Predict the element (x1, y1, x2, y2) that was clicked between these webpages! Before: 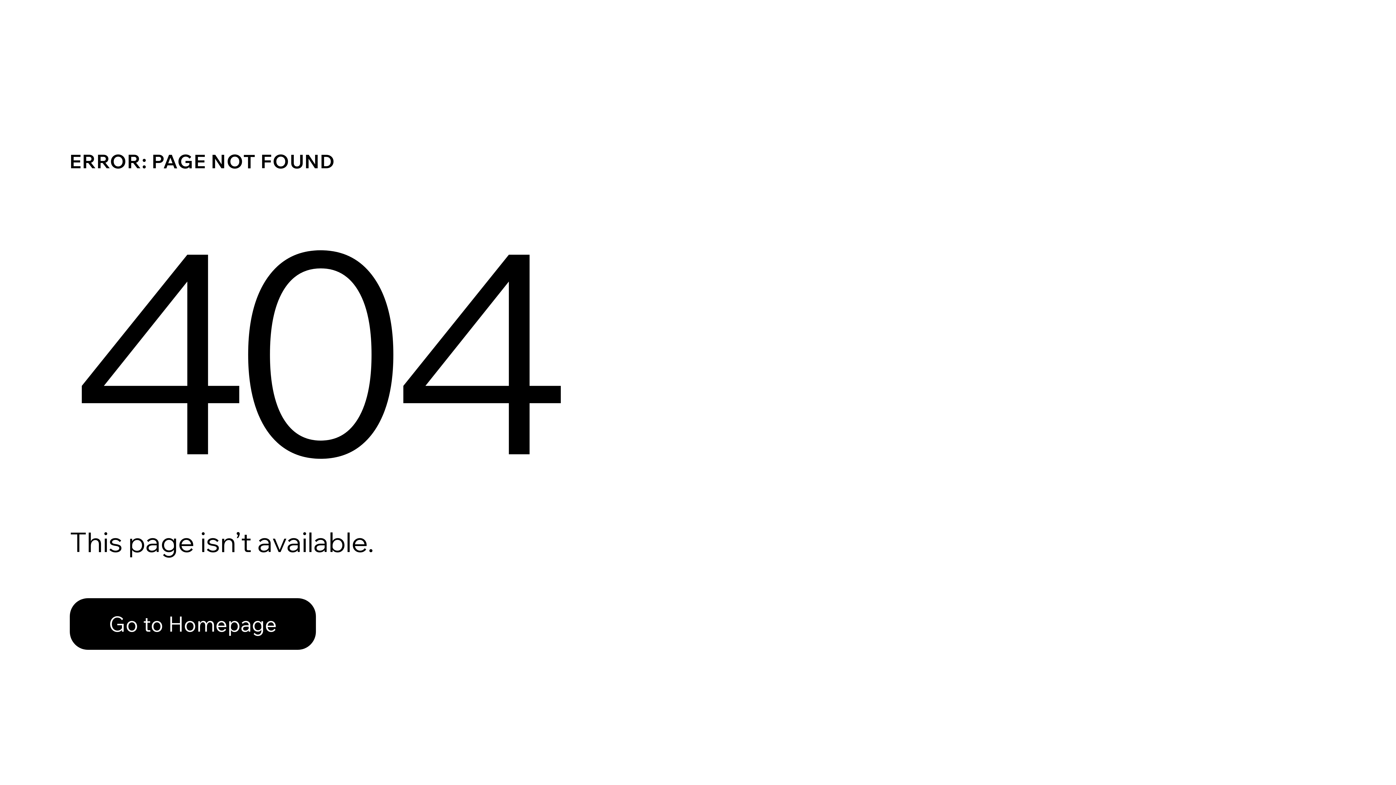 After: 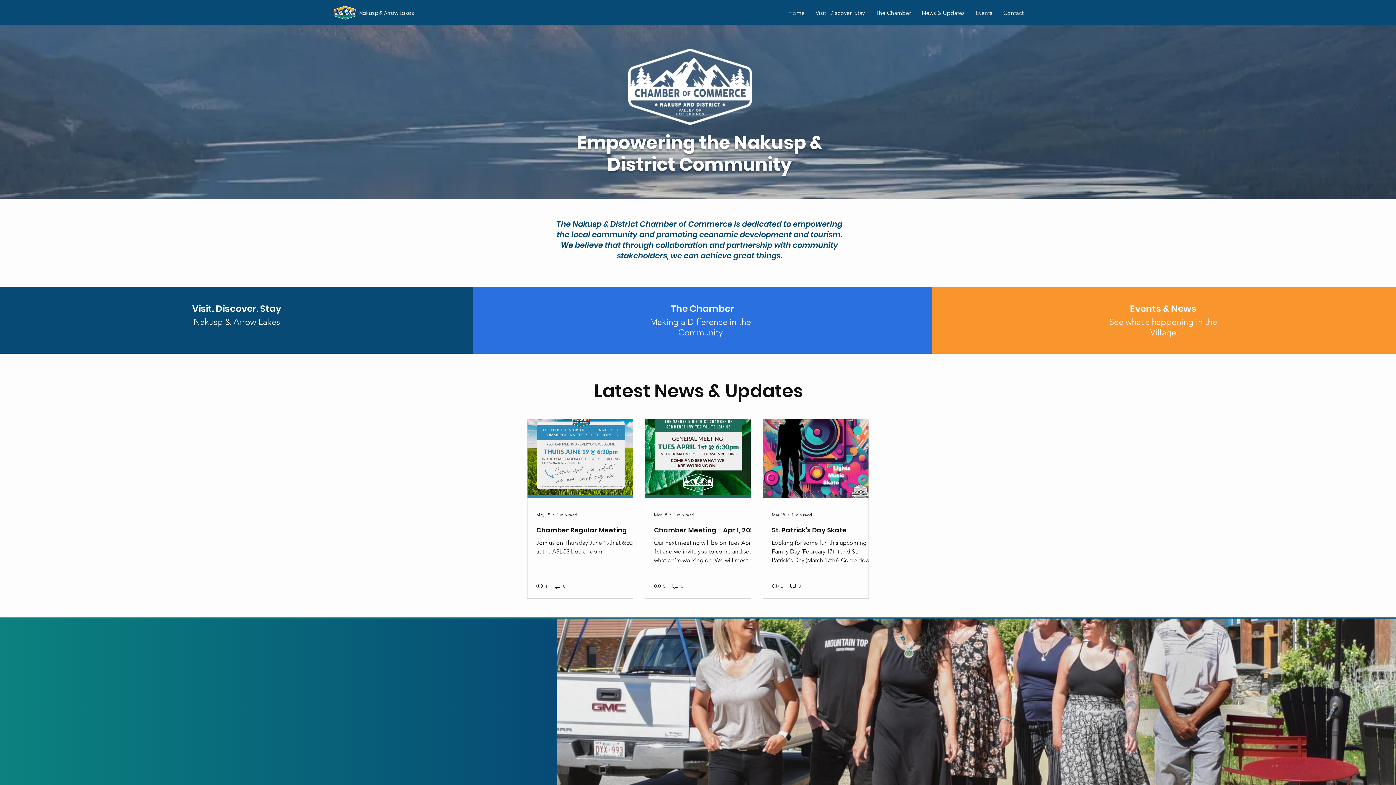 Action: label: Go to Homepage bbox: (69, 598, 316, 650)